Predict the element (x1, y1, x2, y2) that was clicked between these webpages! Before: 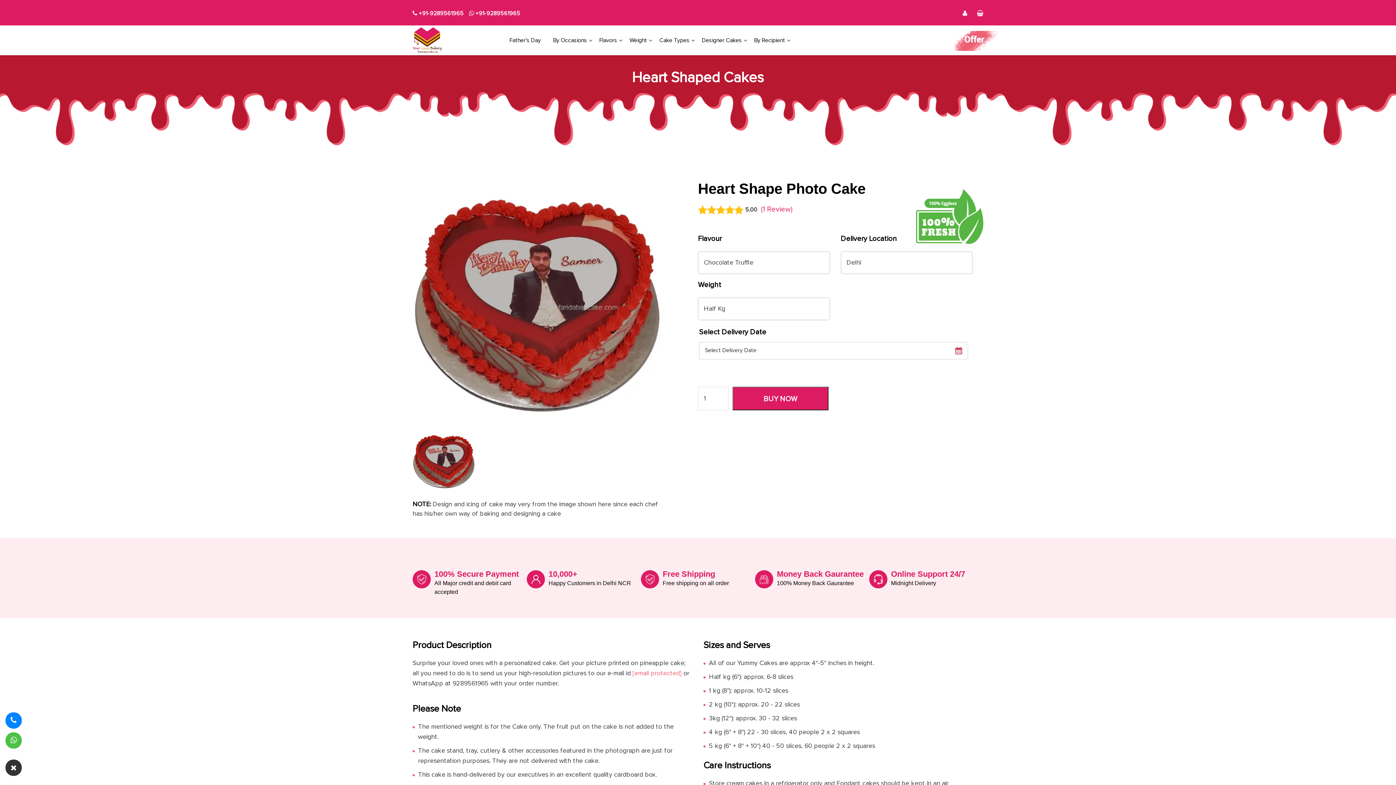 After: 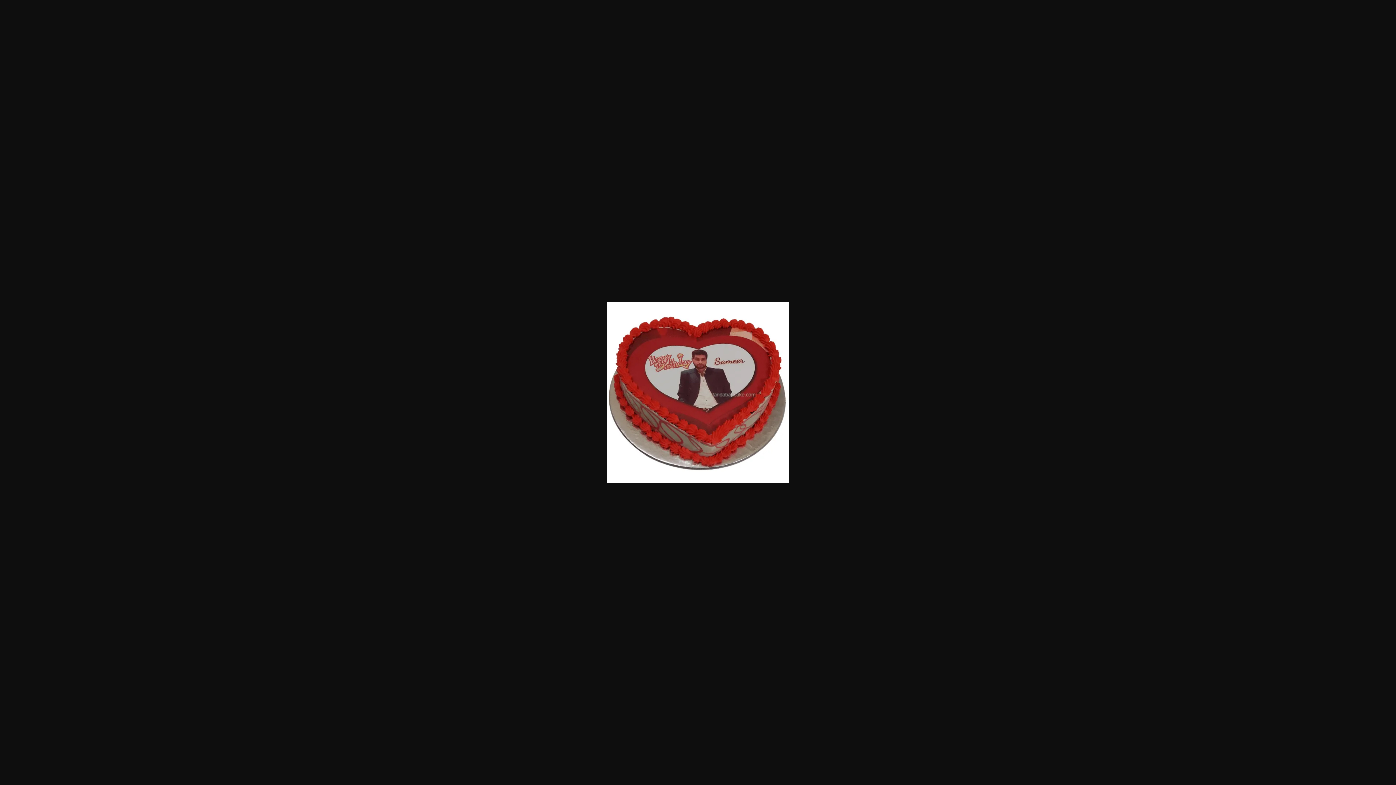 Action: bbox: (412, 179, 663, 430)